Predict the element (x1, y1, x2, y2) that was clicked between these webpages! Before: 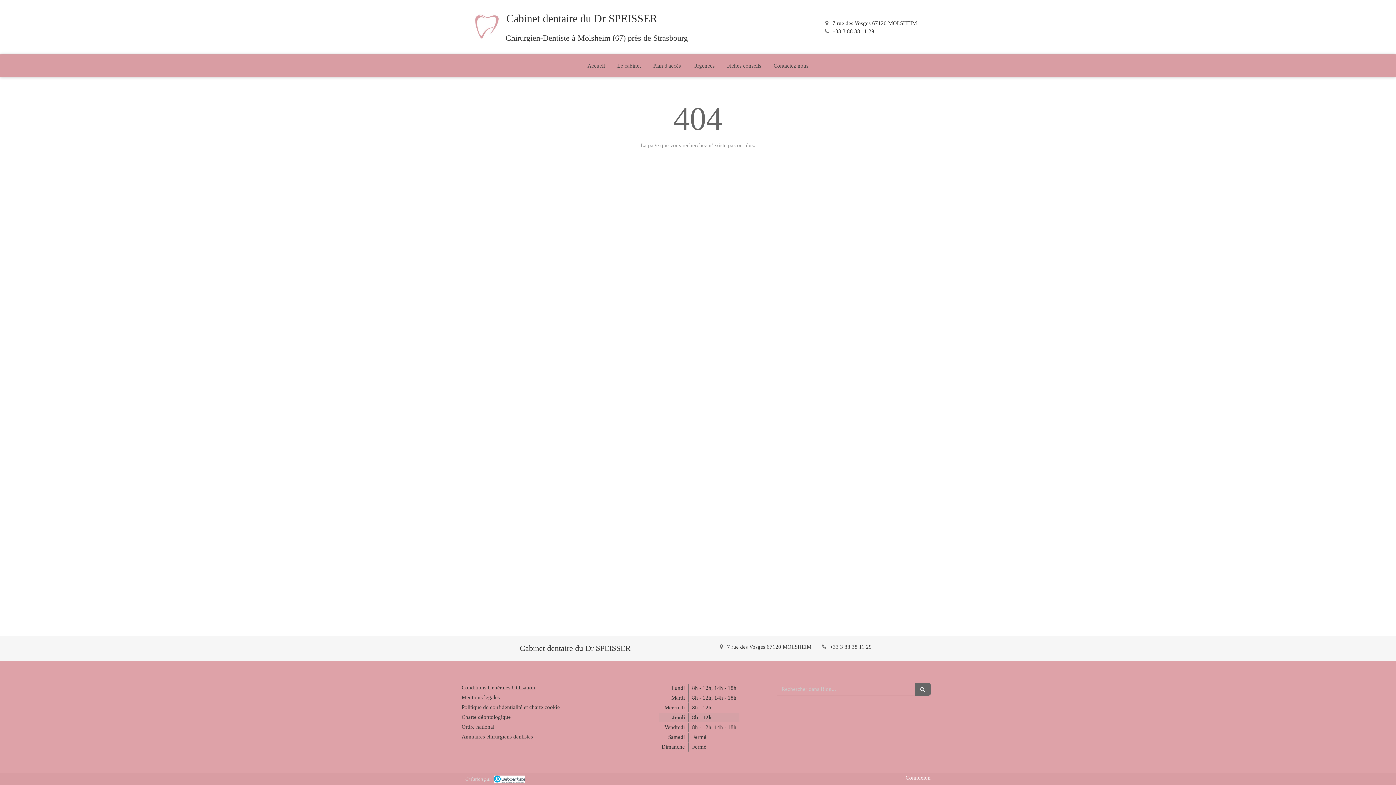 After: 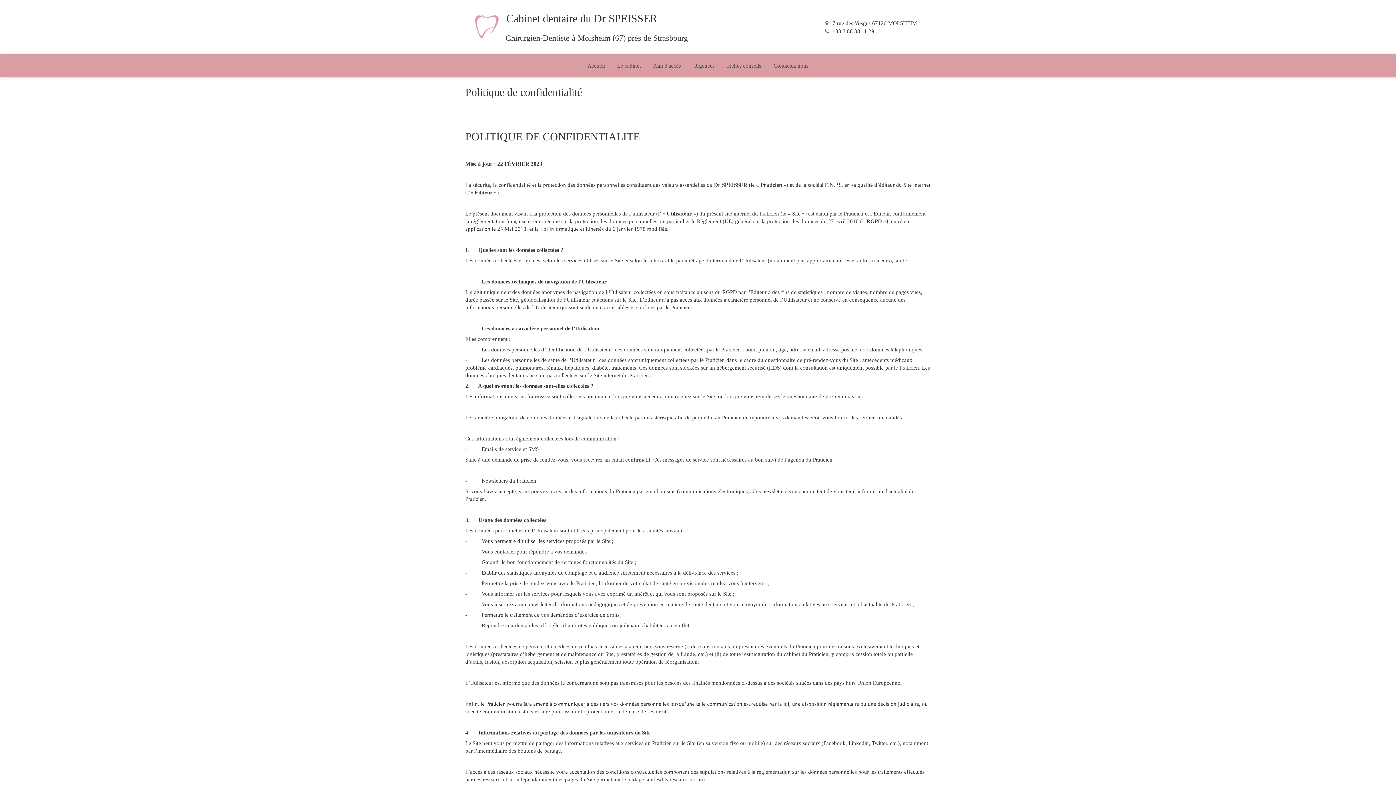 Action: bbox: (461, 704, 560, 710) label: Politique de confidentialité et charte cookie